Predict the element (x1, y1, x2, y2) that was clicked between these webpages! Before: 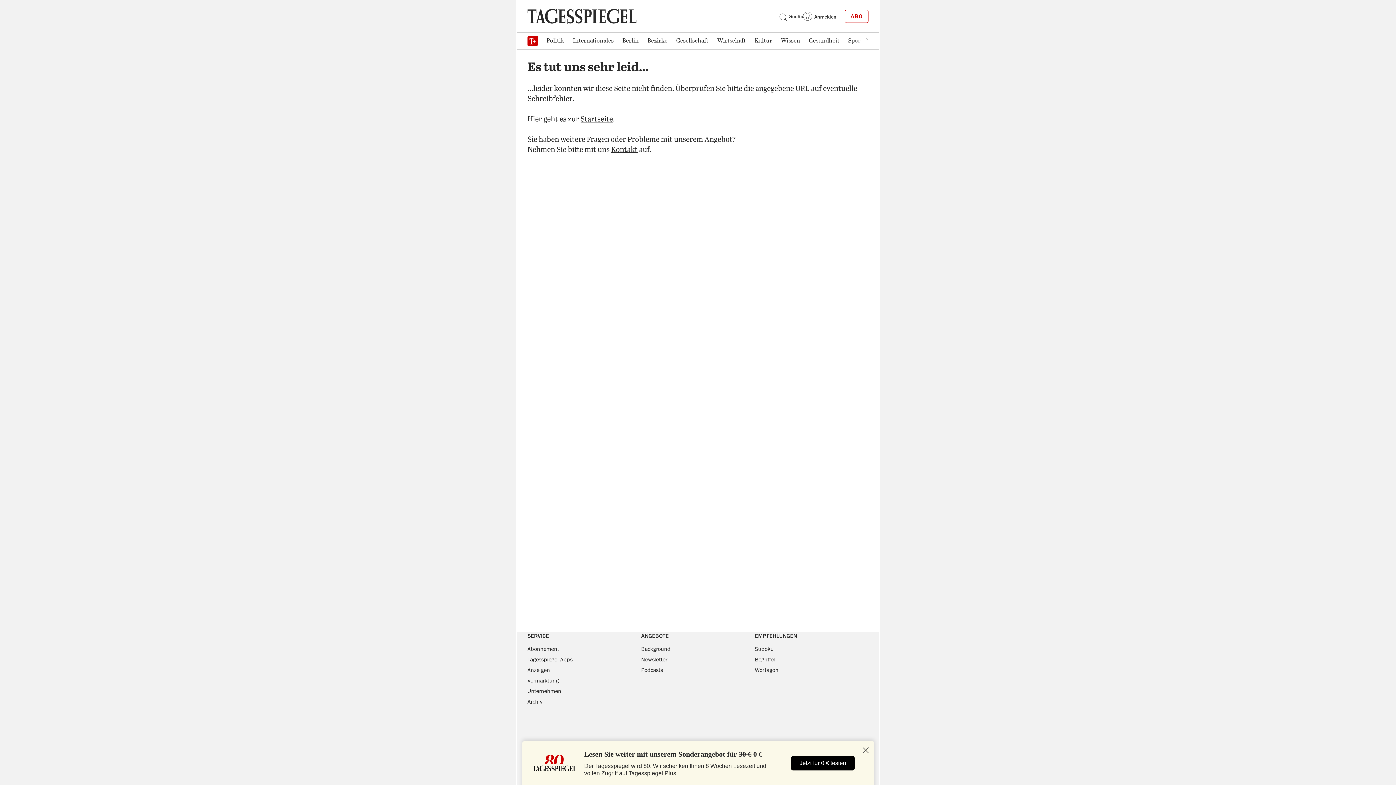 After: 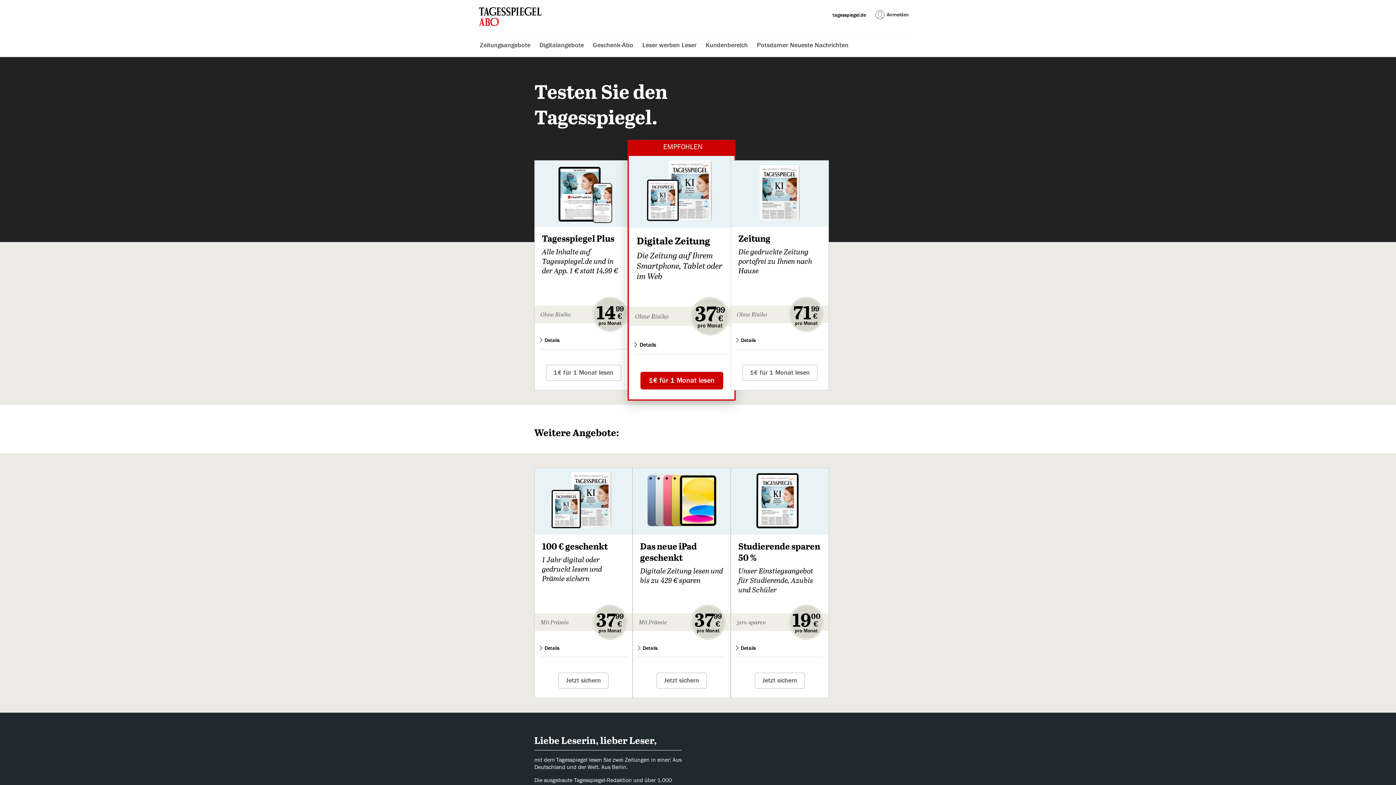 Action: bbox: (527, 646, 559, 652) label: Abonnement